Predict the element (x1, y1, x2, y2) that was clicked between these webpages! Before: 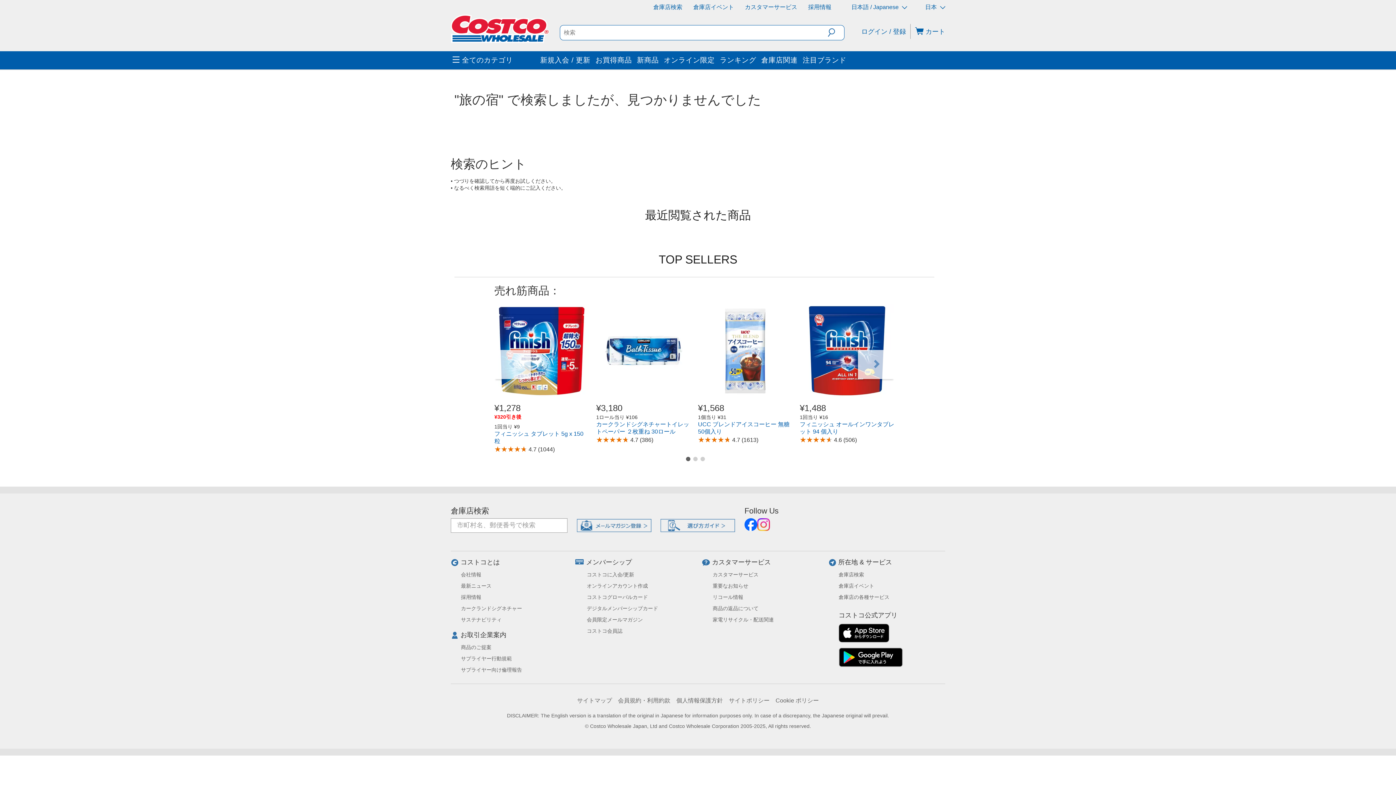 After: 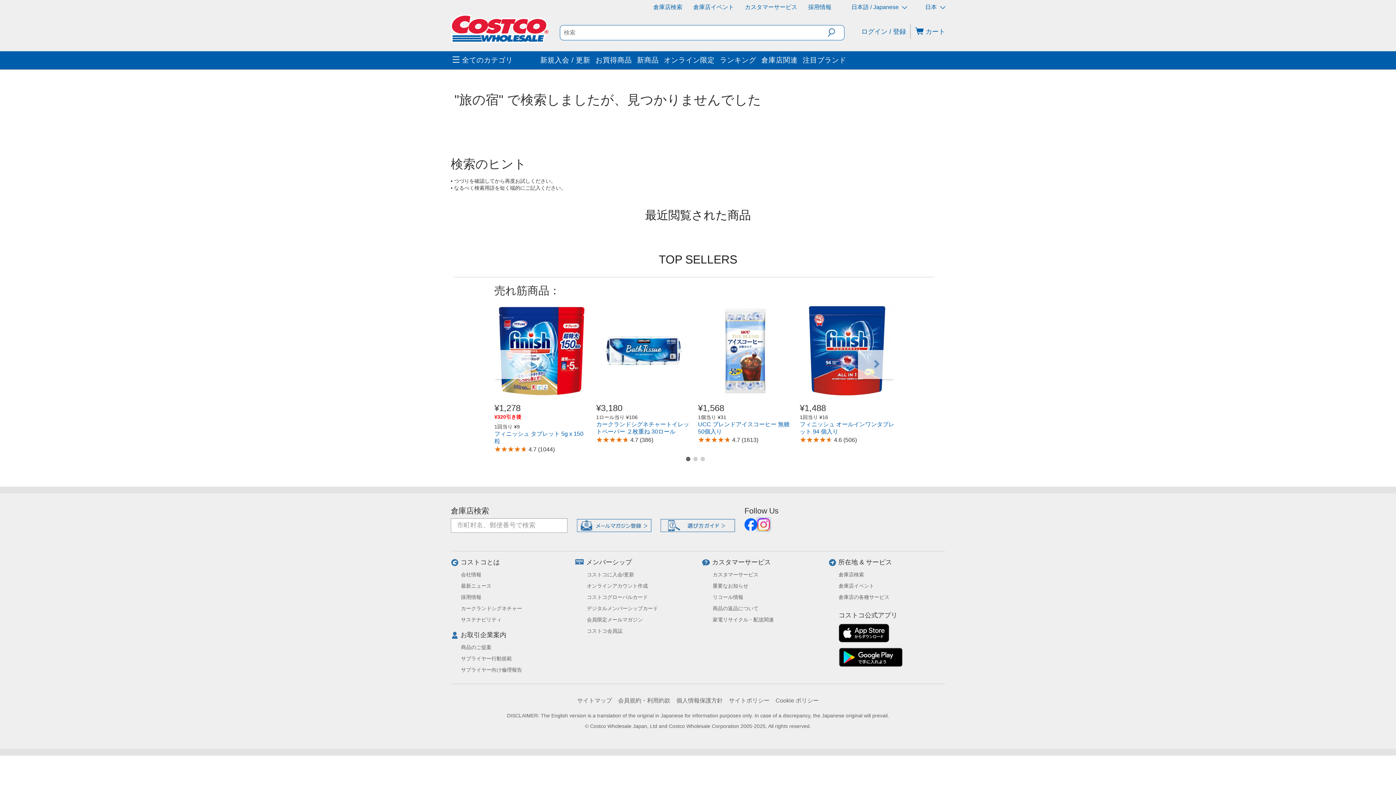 Action: bbox: (757, 234, 770, 241)